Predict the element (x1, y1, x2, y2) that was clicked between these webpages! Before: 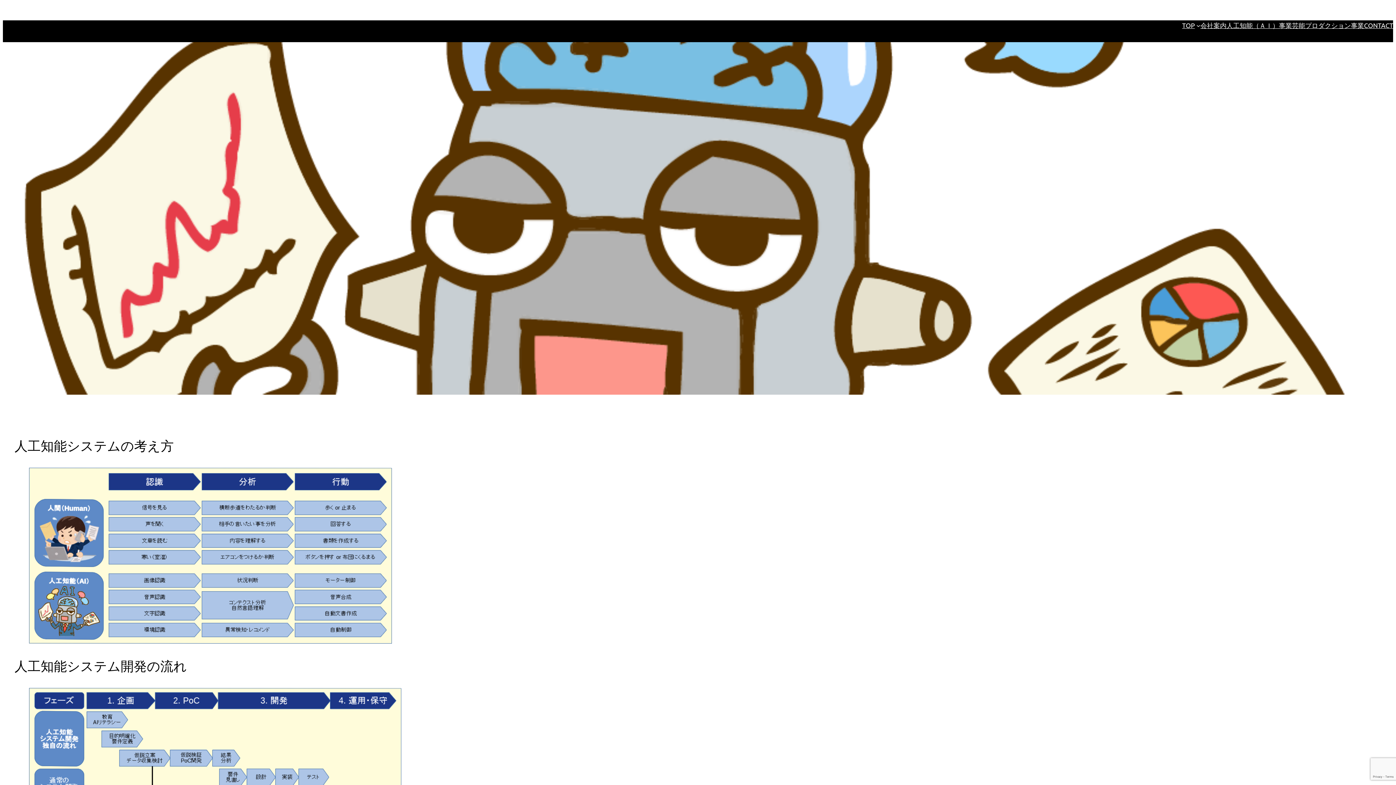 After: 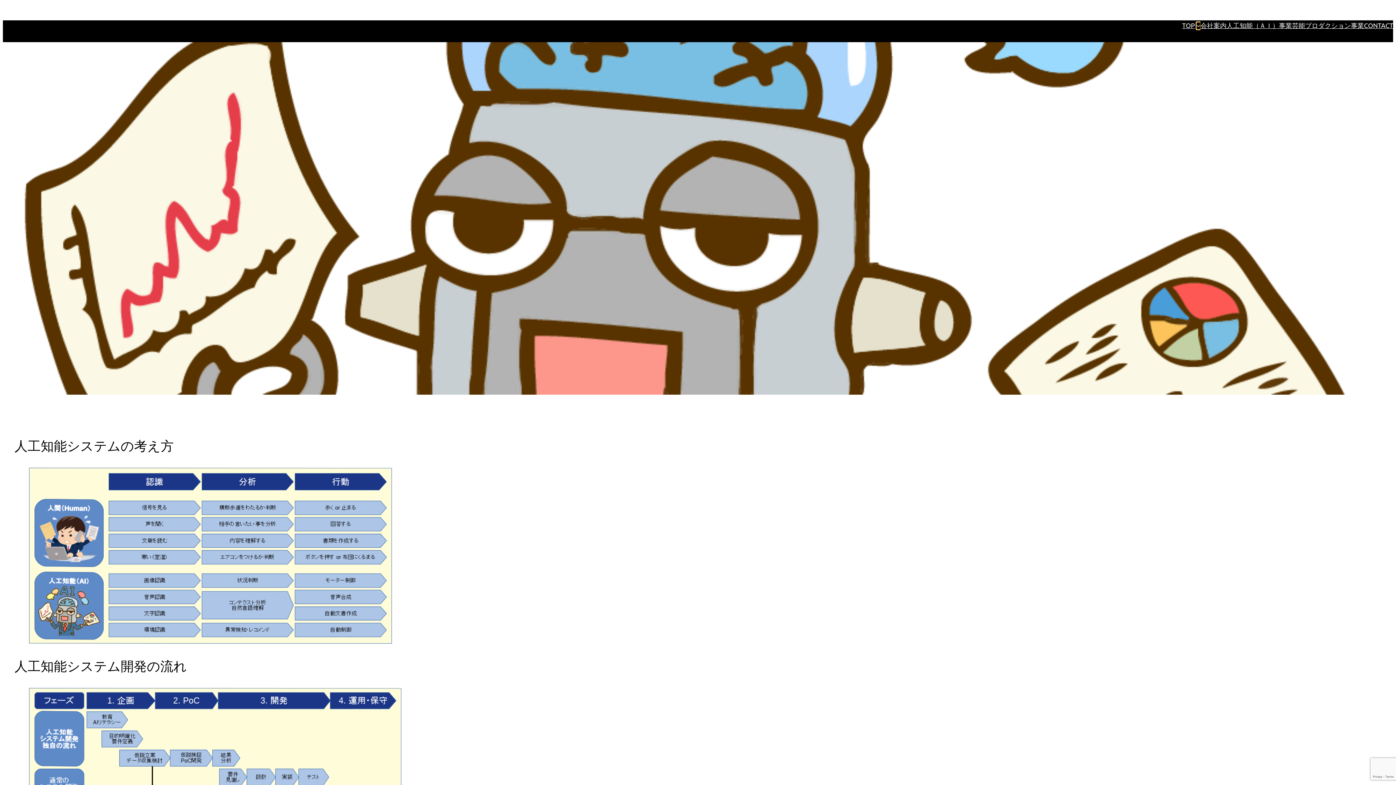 Action: label: TOPのサブメニュー bbox: (1196, 23, 1200, 27)